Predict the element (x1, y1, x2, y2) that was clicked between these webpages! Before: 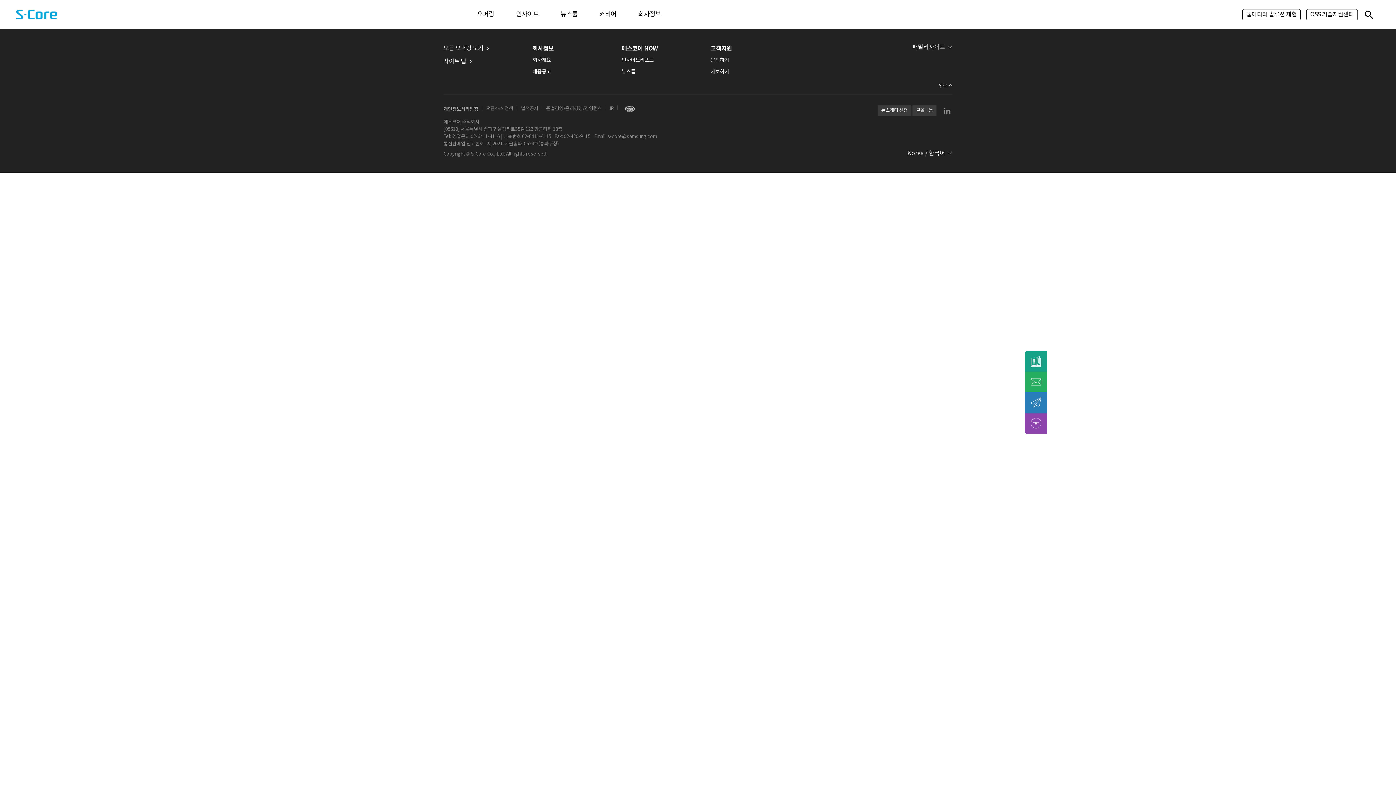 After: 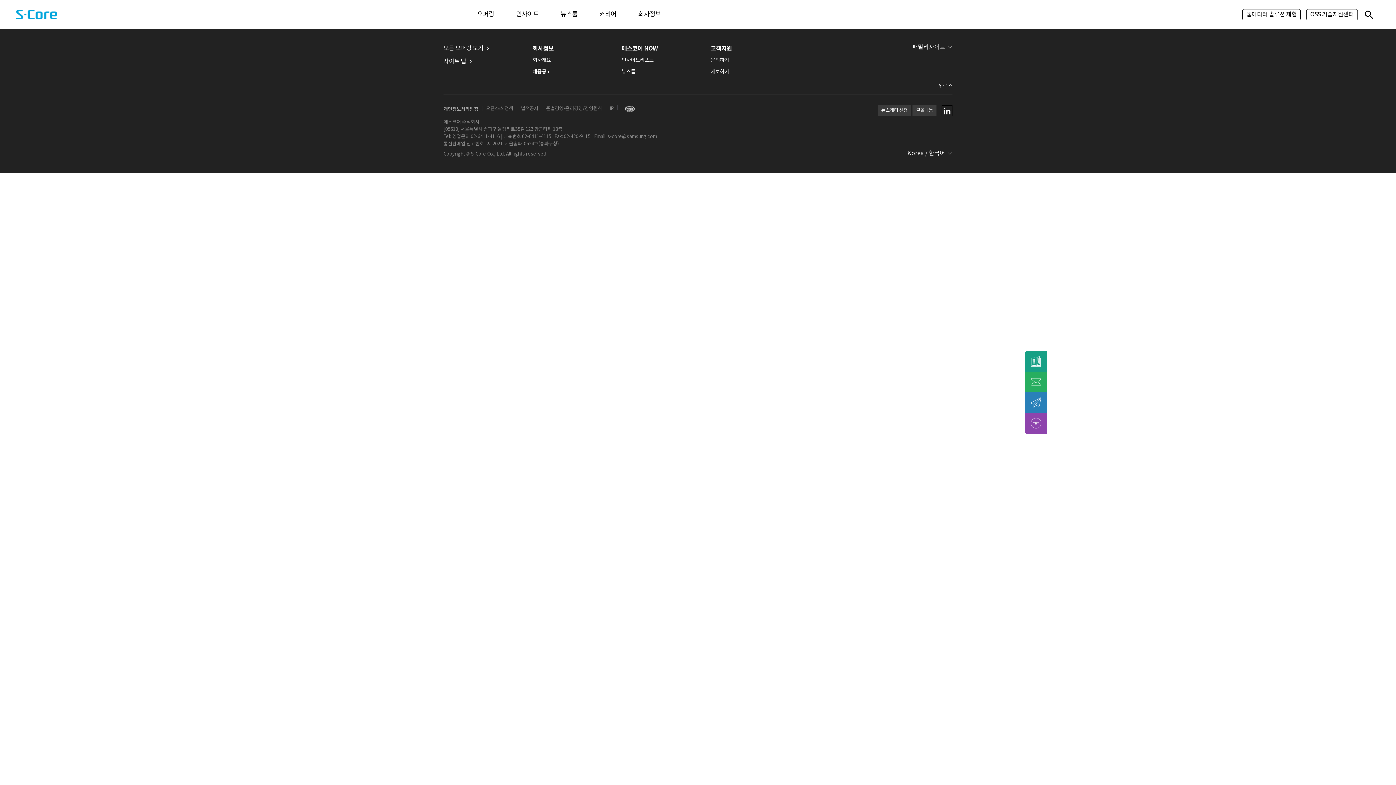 Action: label: 링크드인 bbox: (941, 105, 952, 116)